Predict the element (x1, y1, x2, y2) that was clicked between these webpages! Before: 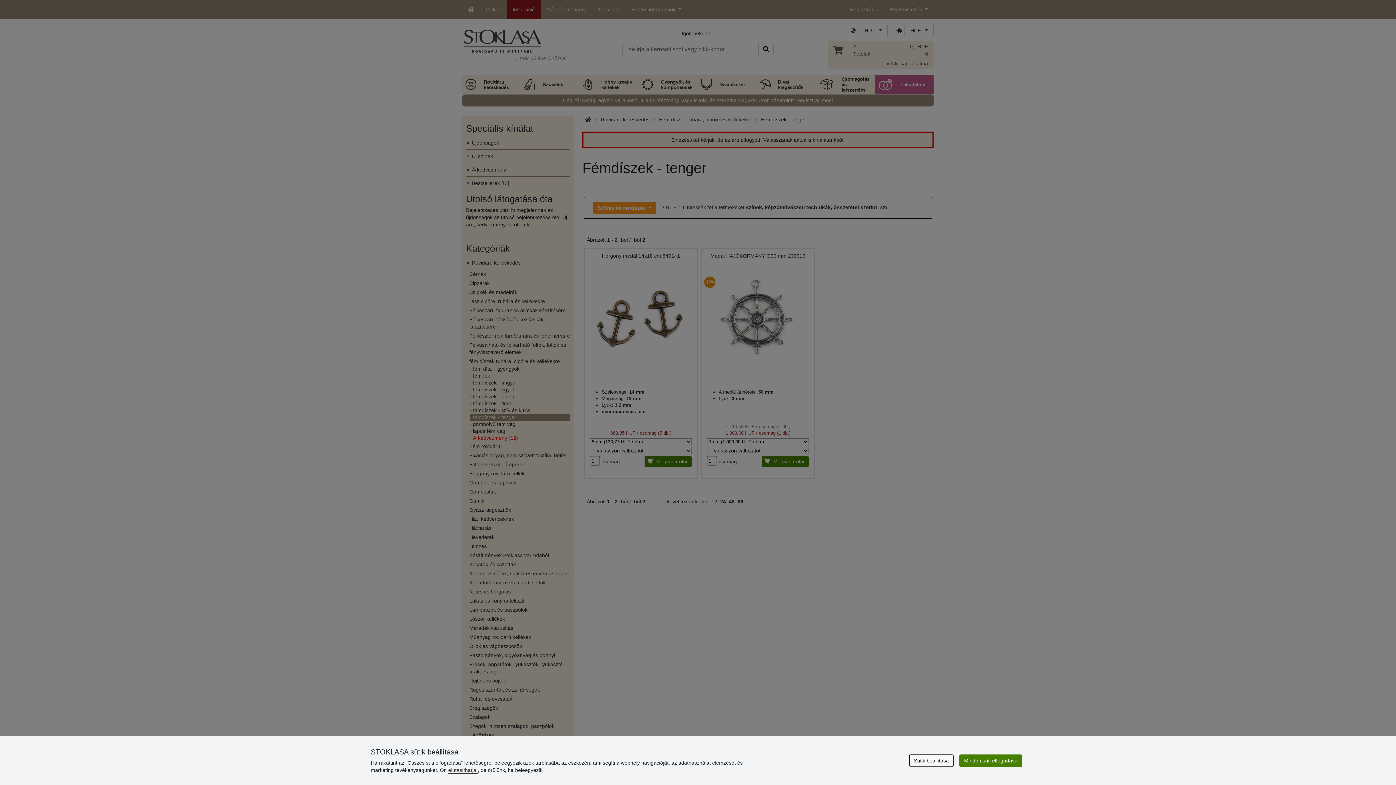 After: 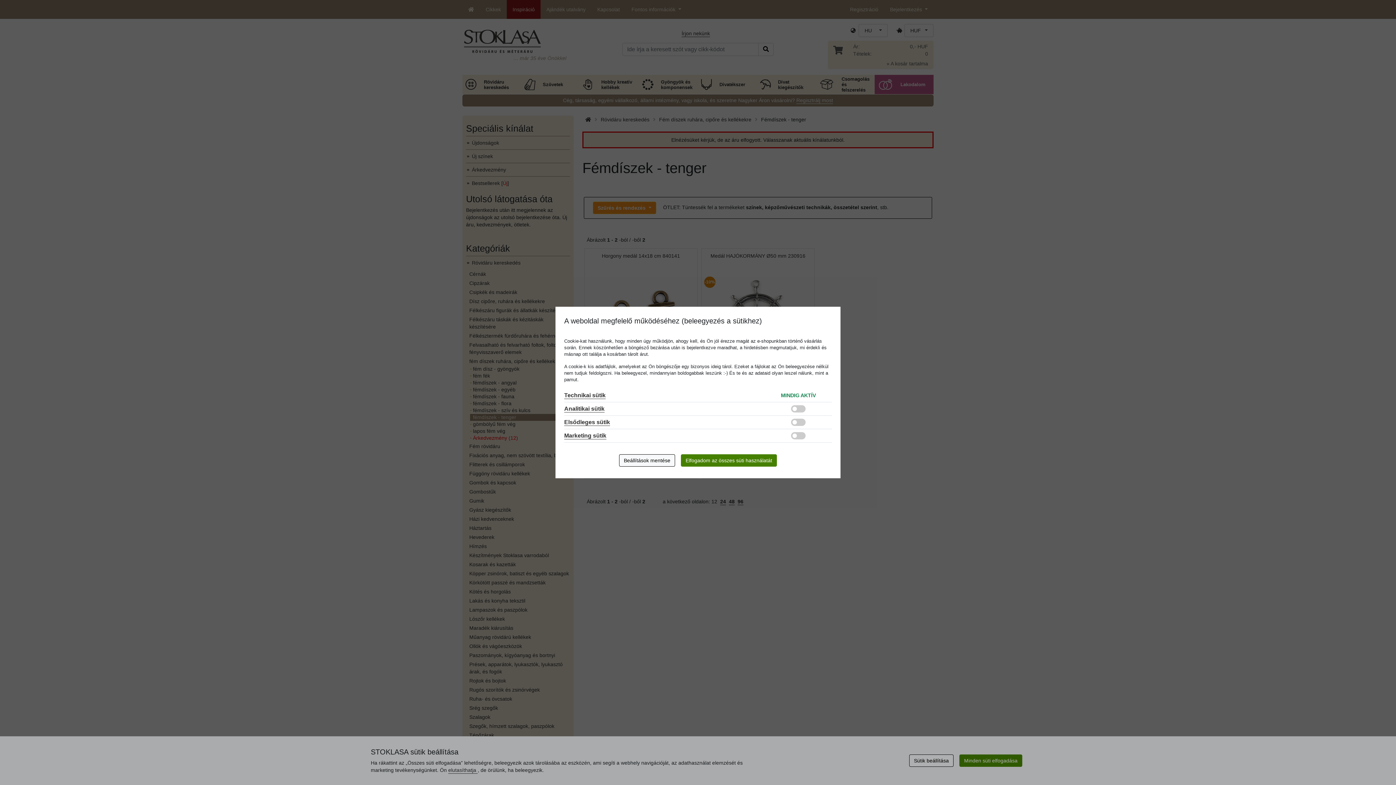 Action: label: Sütik beállítása bbox: (909, 754, 953, 767)